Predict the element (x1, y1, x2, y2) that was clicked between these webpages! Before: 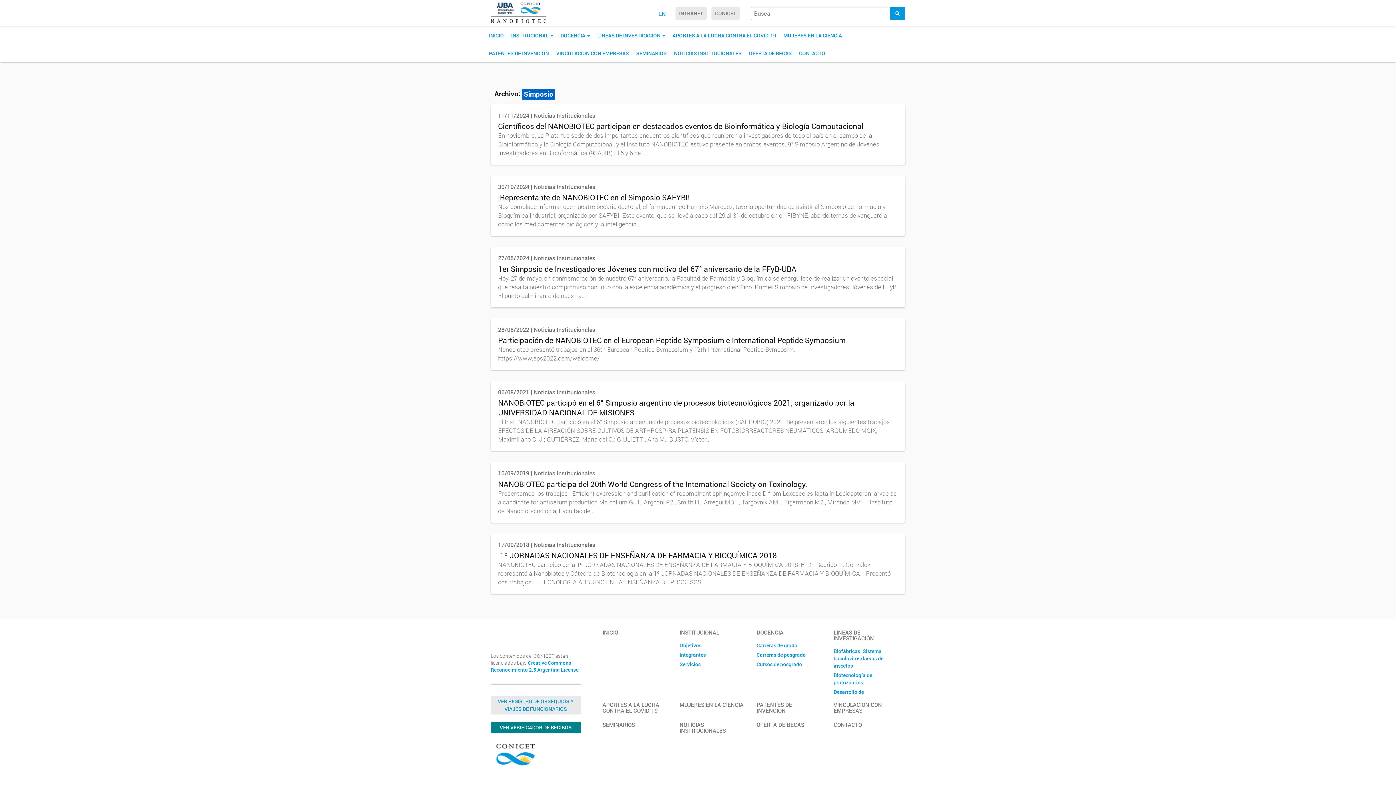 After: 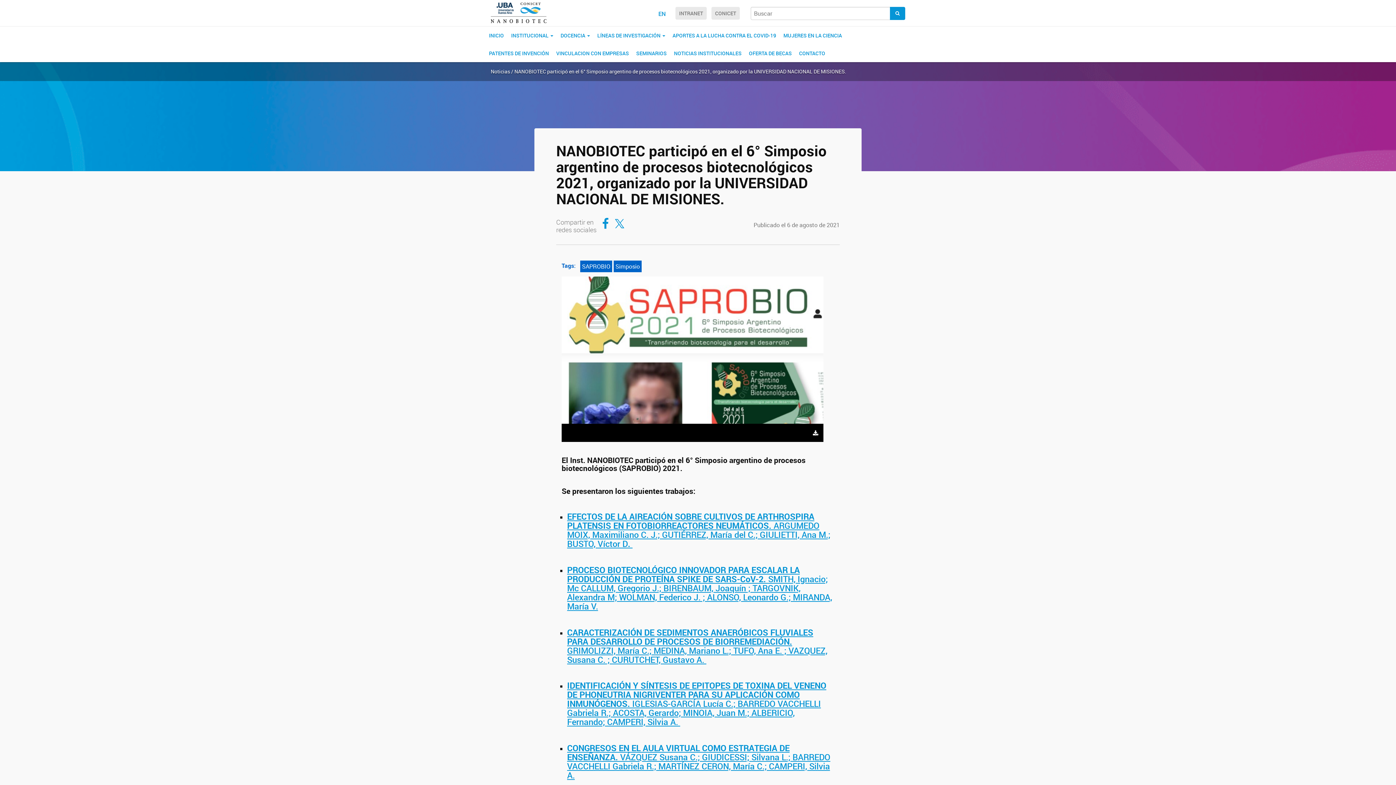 Action: bbox: (490, 381, 905, 451) label: 06/08/2021 | Noticias Institucionales
NANOBIOTEC participó en el 6° Simposio argentino de procesos biotecnológicos 2021, organizado por la UNIVERSIDAD NACIONAL DE MISIONES.
El Inst. NANOBIOTEC participó en el 6° Simposio argentino de procesos biotecnológicos (SAPROBIO) 2021. Se presentaron los siguientes trabajos: EFECTOS DE LA AIREACIÓN SOBRE CULTIVOS DE ARTHROSPIRA PLATENSIS EN FOTOBIORREACTORES NEUMÁTICOS. ARGUMEDO MOIX, Maximiliano C. J.; GUTIÉRREZ, María del C.; GIULIETTI, Ana M.; BUSTO, Víctor...